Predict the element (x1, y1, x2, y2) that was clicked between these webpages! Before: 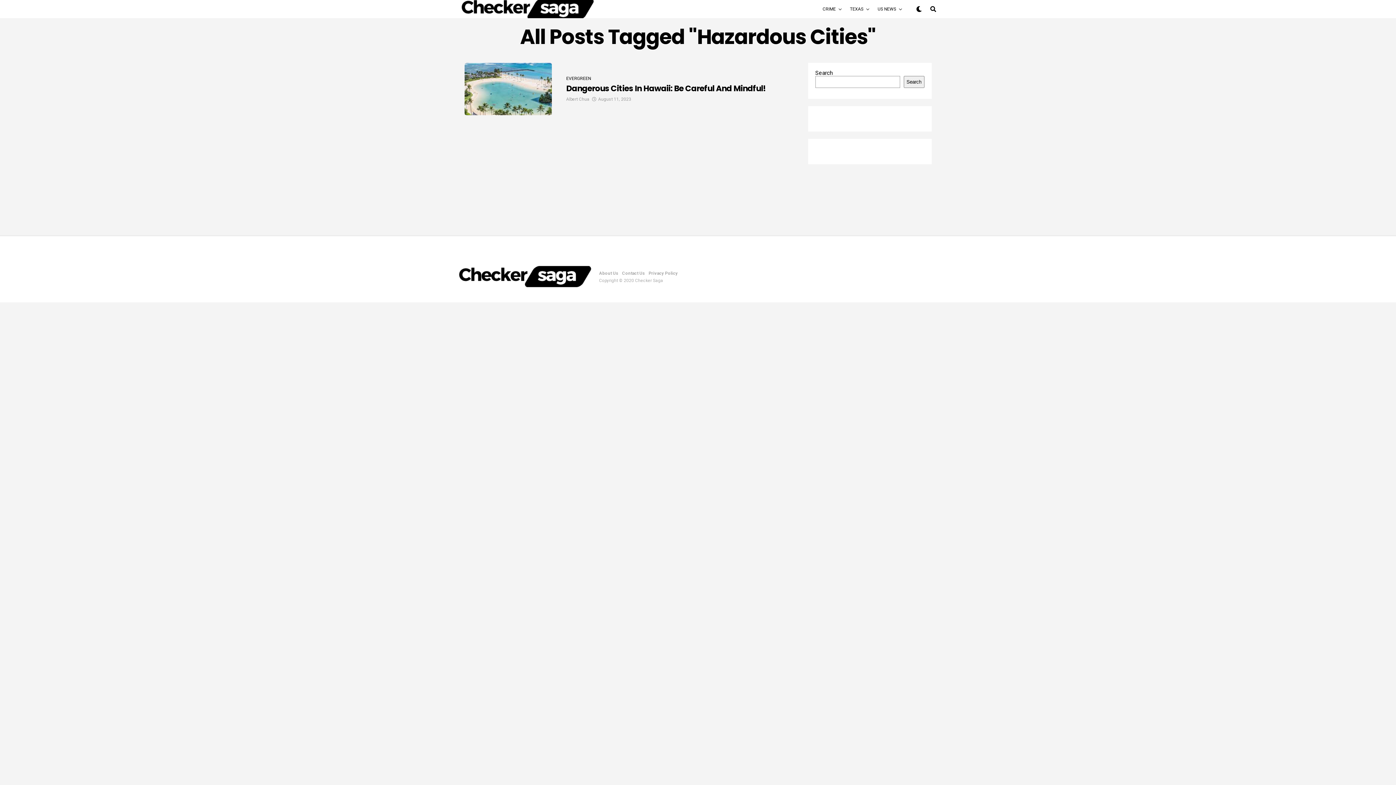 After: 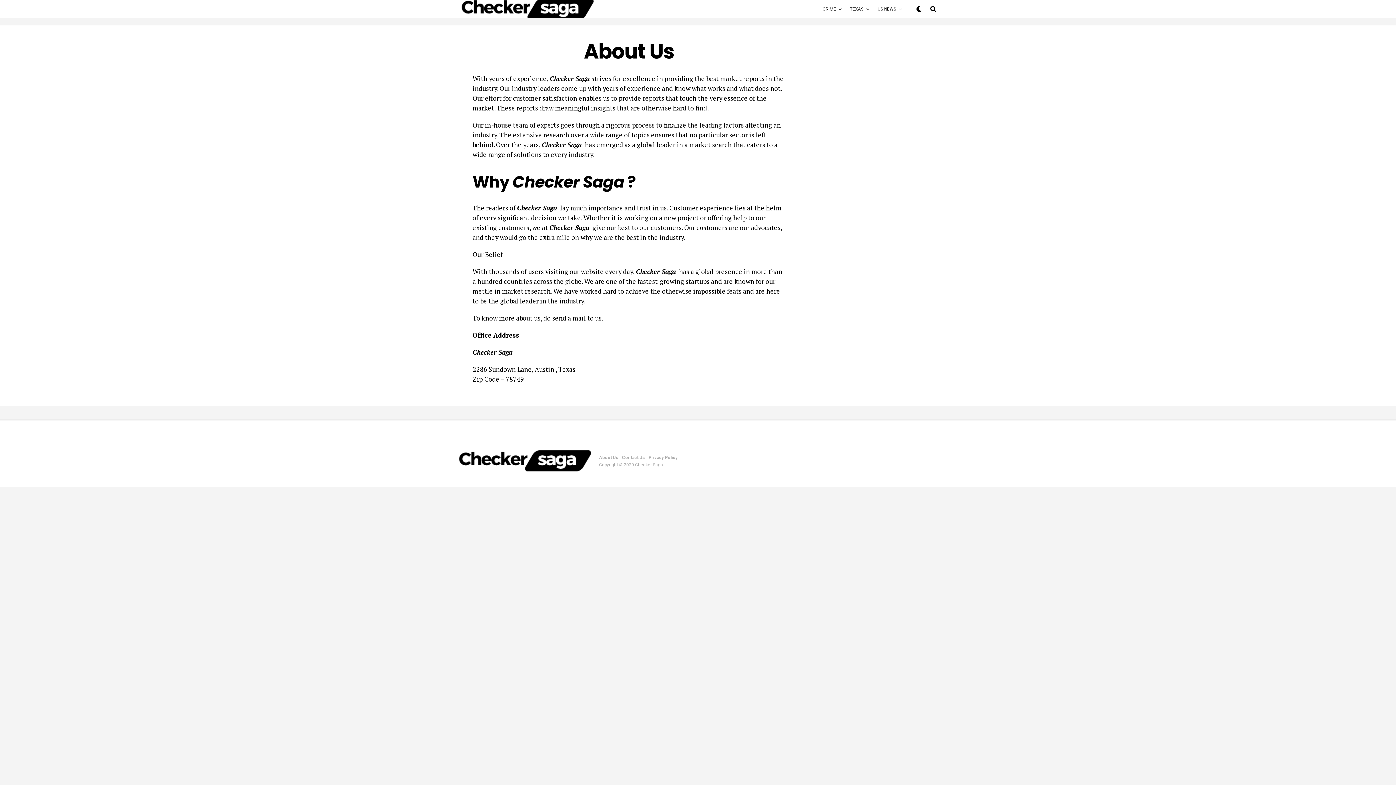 Action: bbox: (599, 270, 618, 275) label: About Us